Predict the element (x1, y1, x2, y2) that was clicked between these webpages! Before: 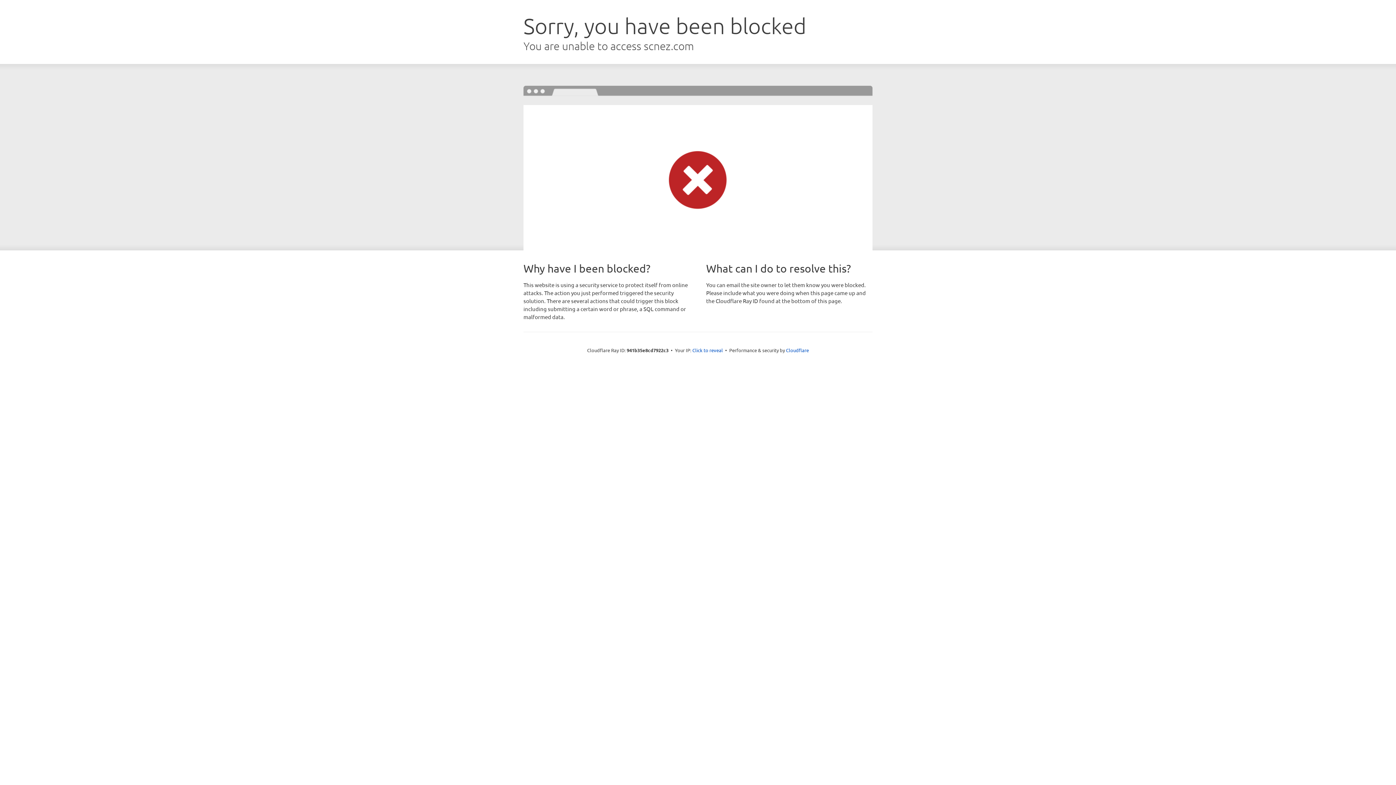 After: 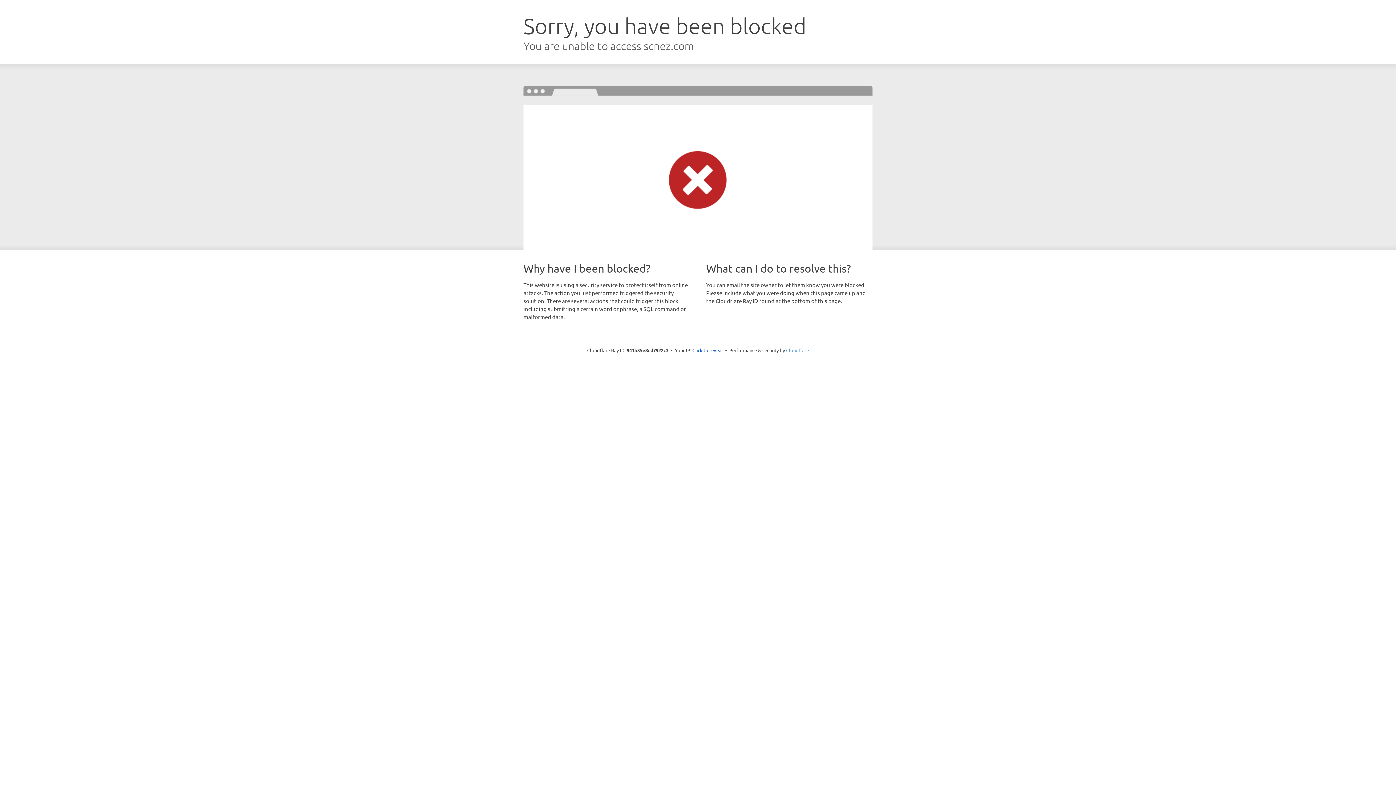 Action: bbox: (786, 347, 809, 353) label: Cloudflare